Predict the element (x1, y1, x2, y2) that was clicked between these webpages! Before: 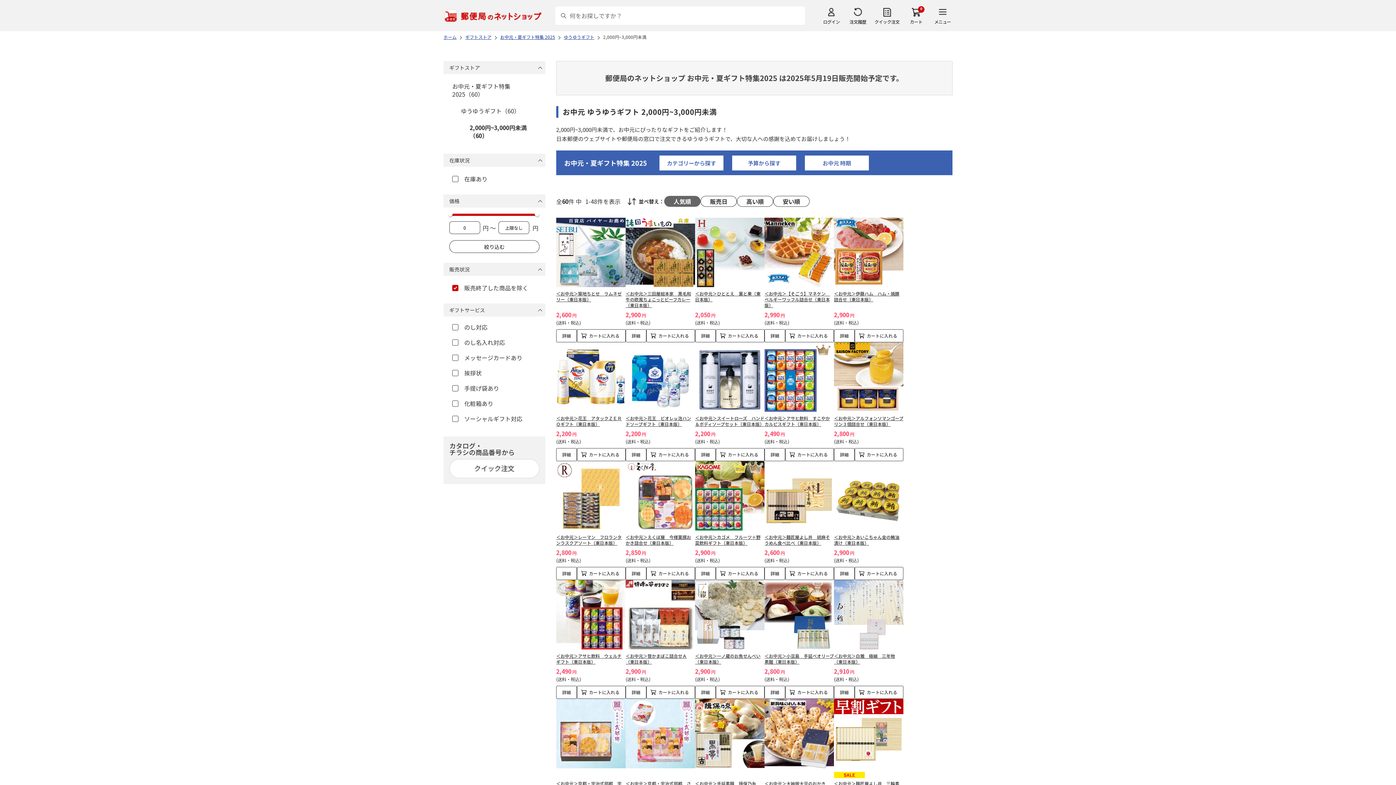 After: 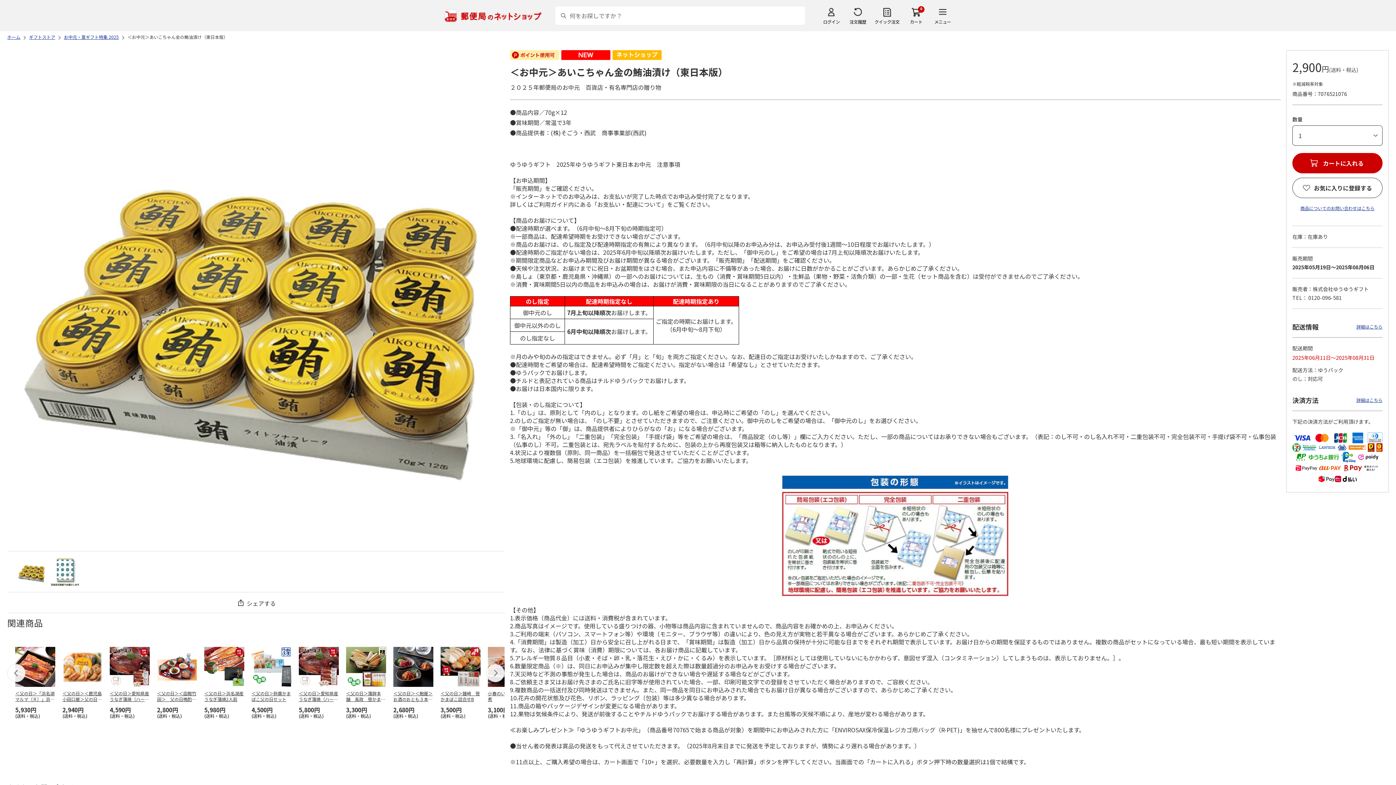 Action: bbox: (834, 461, 903, 530)